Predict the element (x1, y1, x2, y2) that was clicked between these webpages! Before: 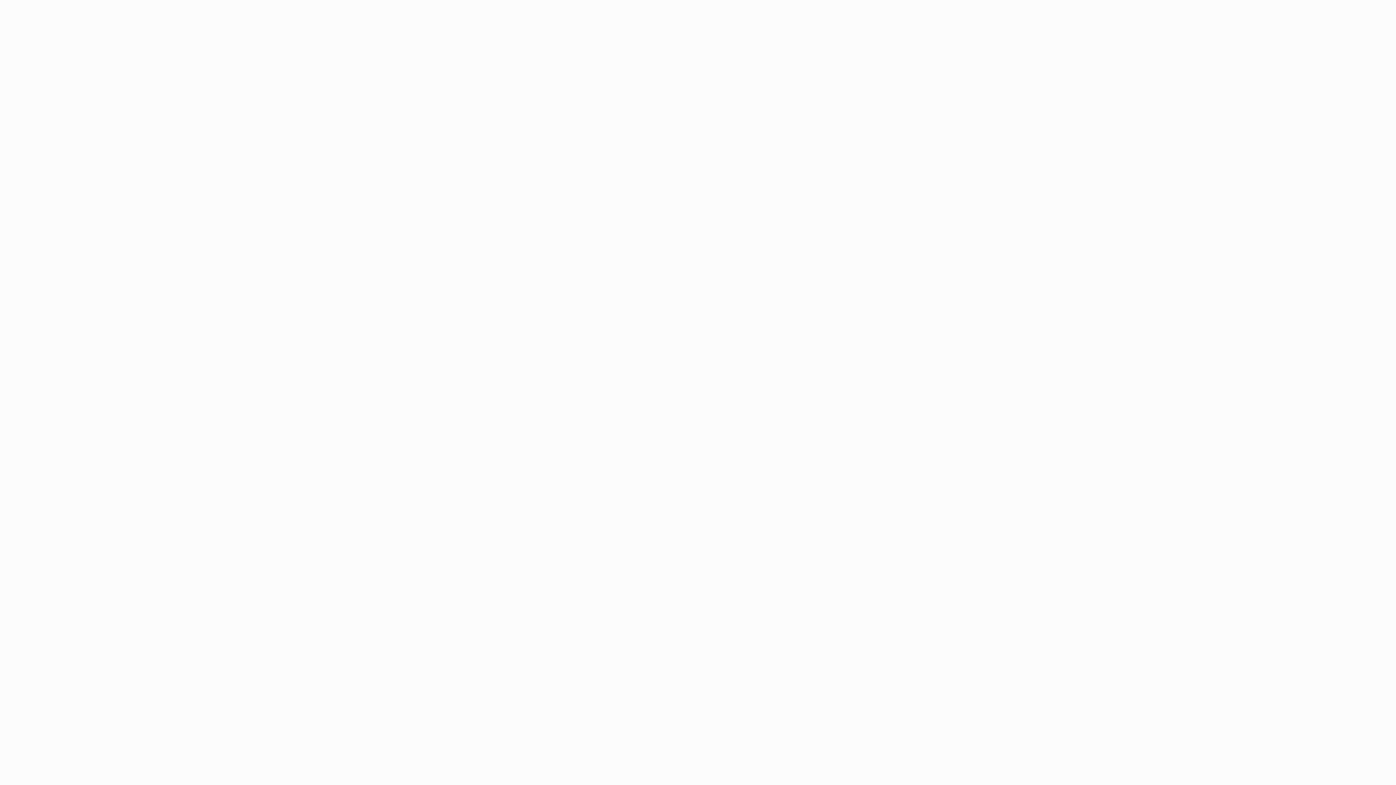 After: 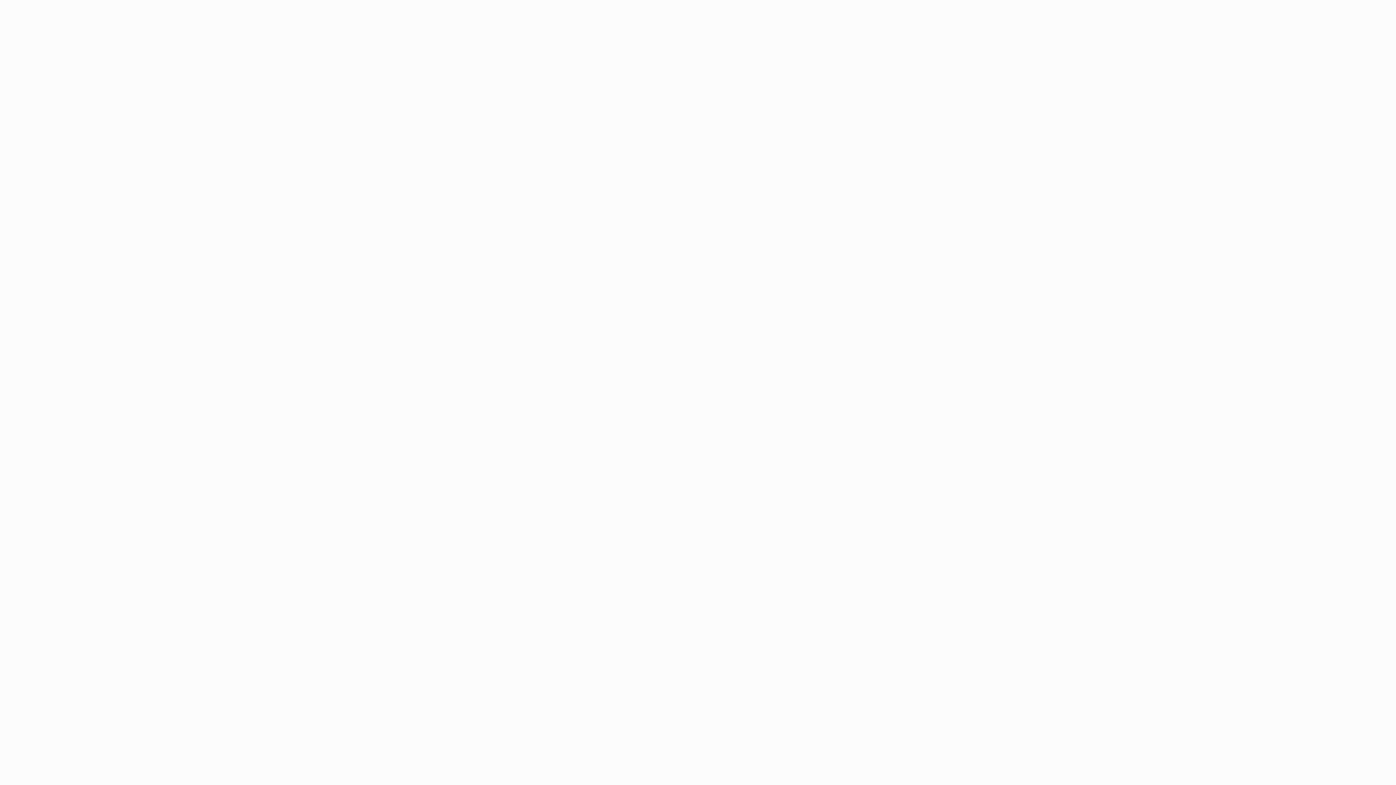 Action: bbox: (769, 381, 869, 504) label: Pleated Blinds